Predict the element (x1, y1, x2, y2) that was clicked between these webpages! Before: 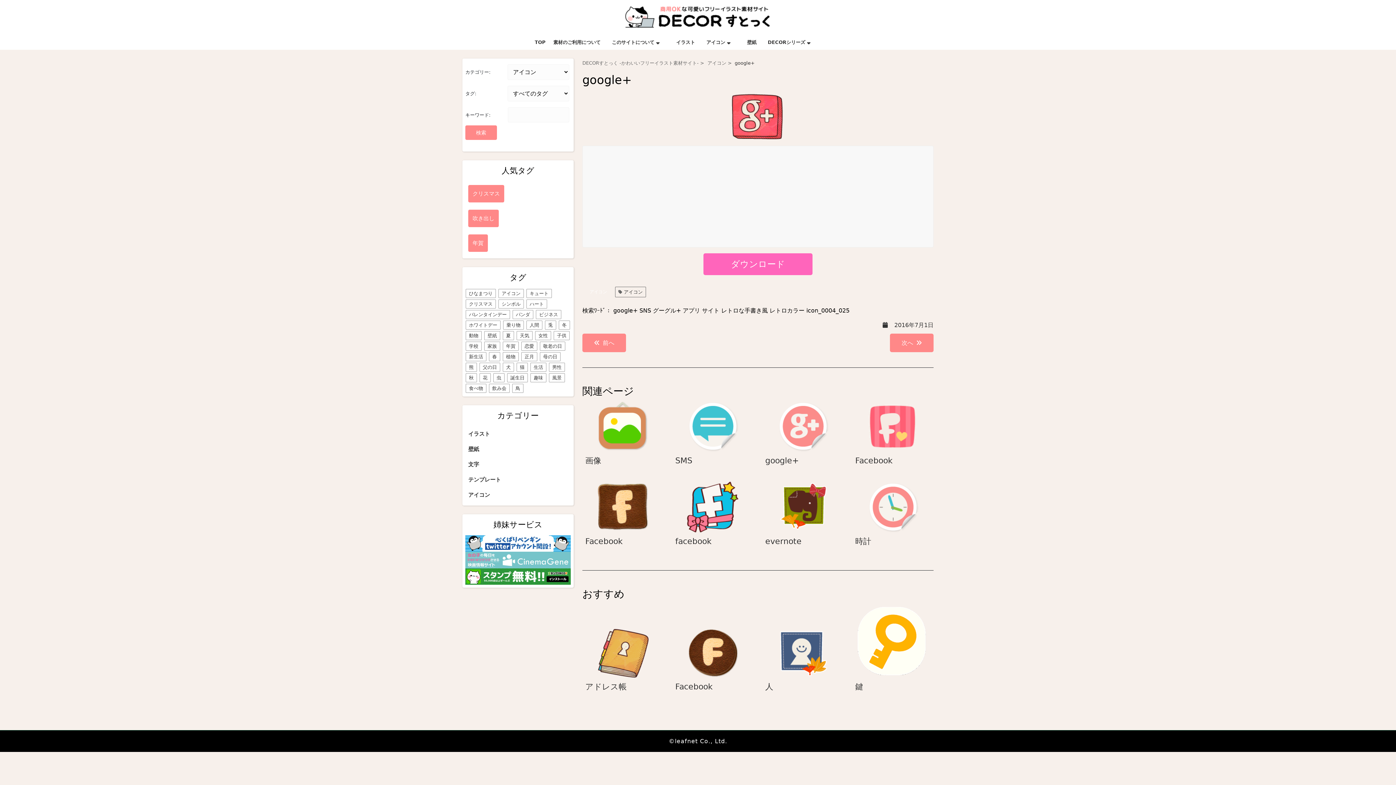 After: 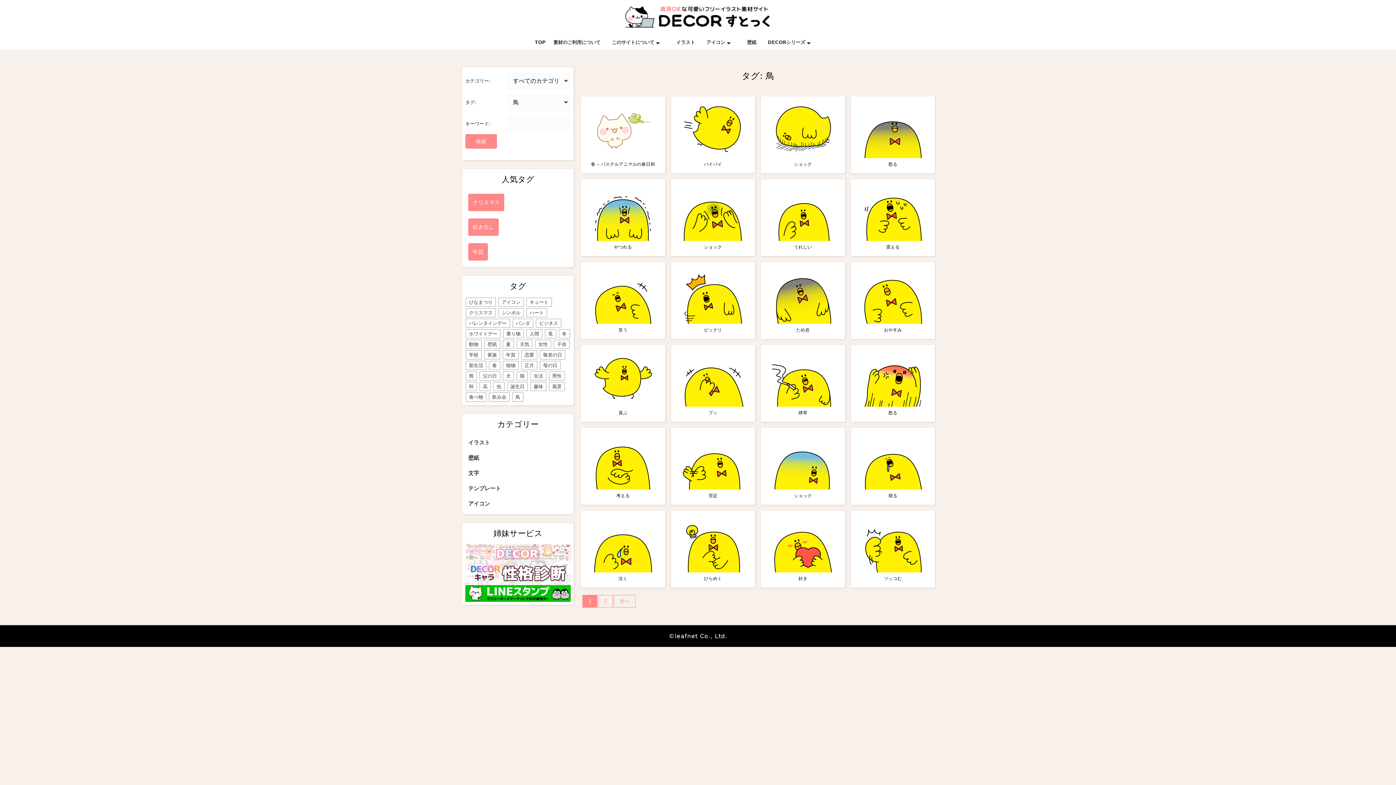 Action: bbox: (512, 384, 523, 393) label: 鳥 (26個の項目)